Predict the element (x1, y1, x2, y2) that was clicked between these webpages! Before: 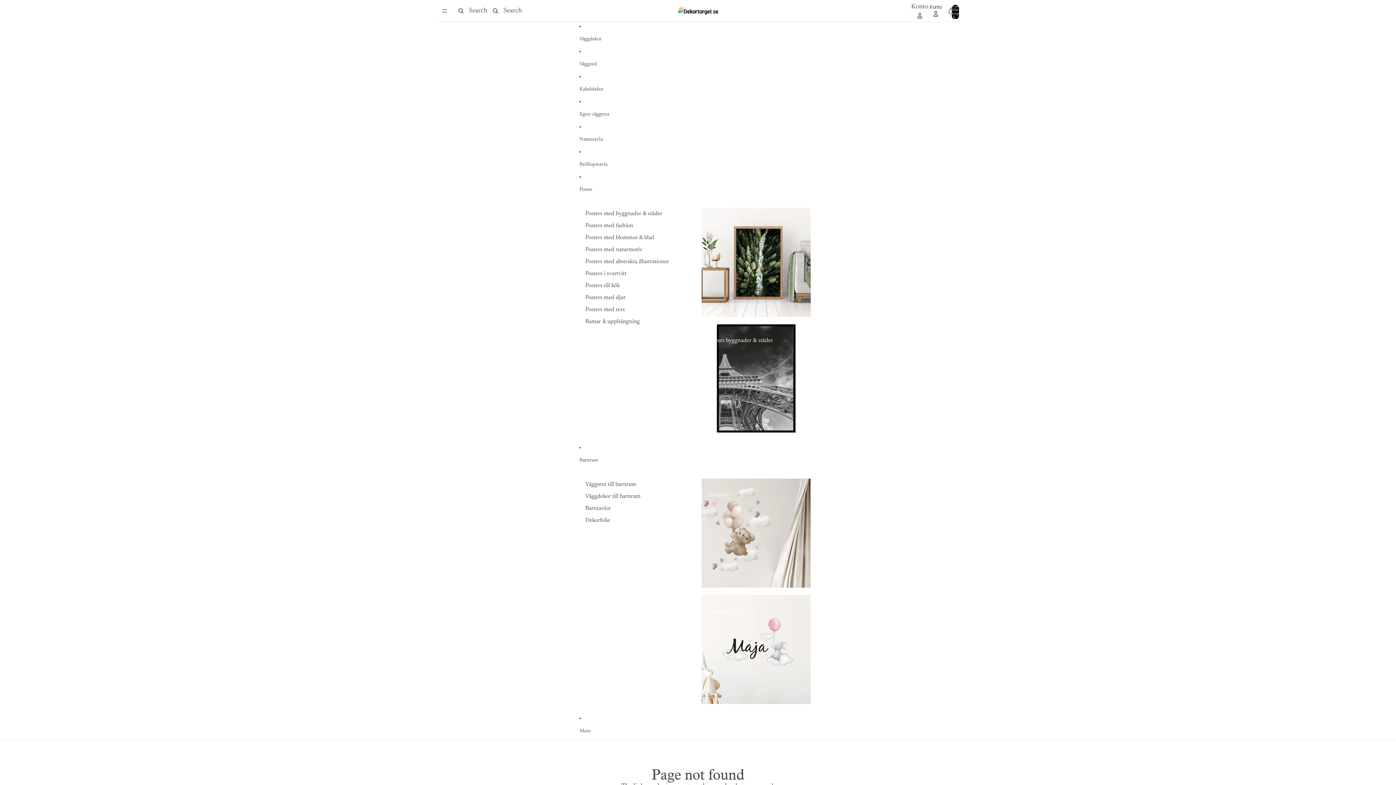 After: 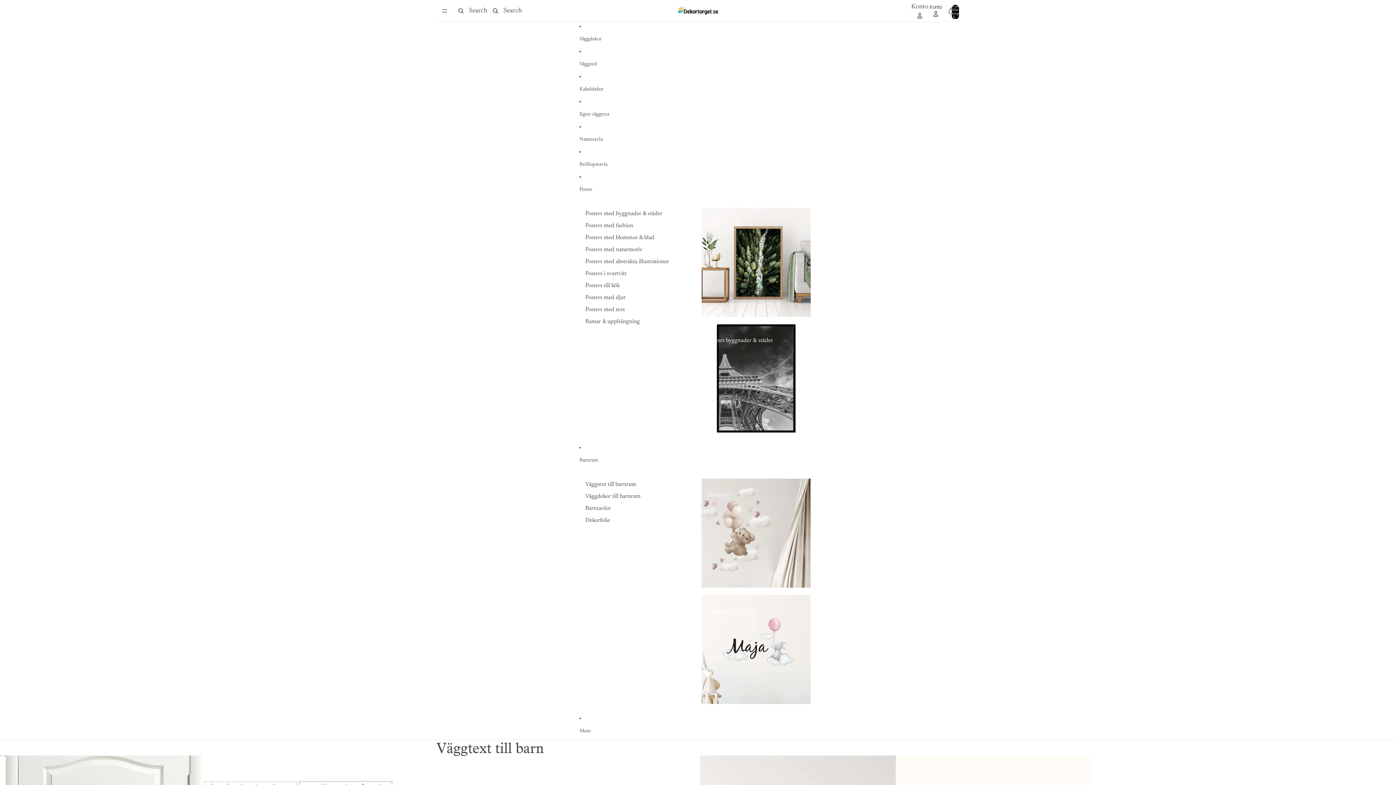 Action: bbox: (701, 595, 810, 704) label: Väggtext till barn